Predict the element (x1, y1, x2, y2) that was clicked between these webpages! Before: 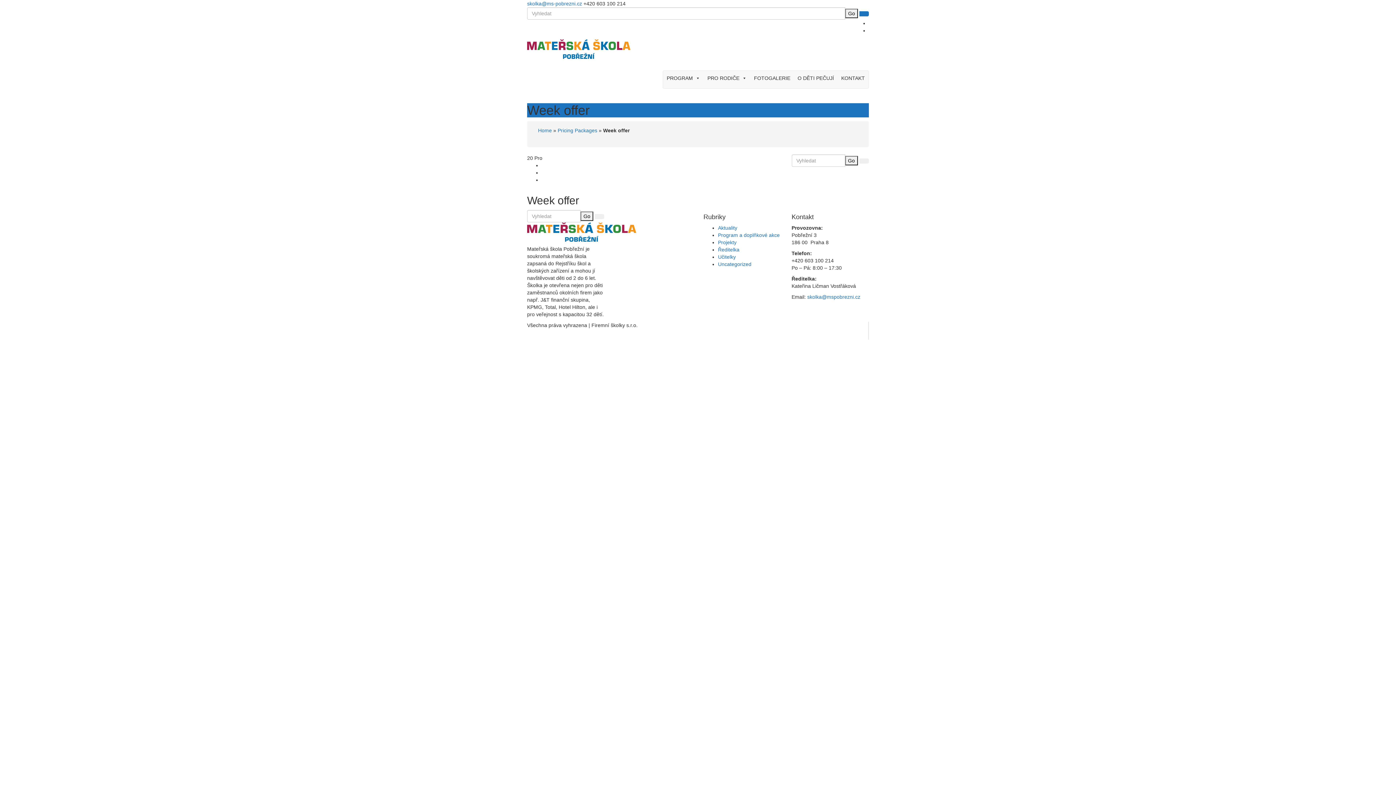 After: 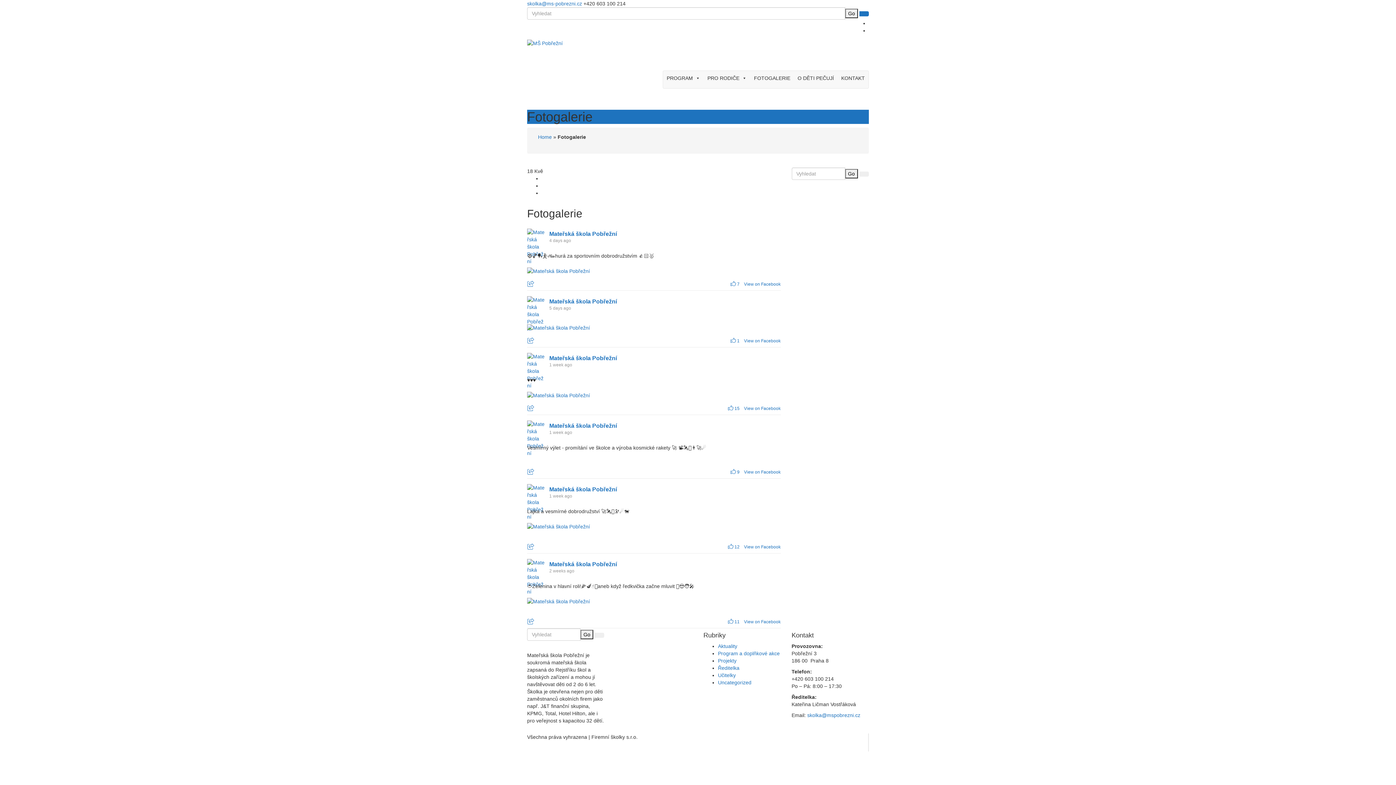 Action: bbox: (750, 70, 794, 85) label: FOTOGALERIE